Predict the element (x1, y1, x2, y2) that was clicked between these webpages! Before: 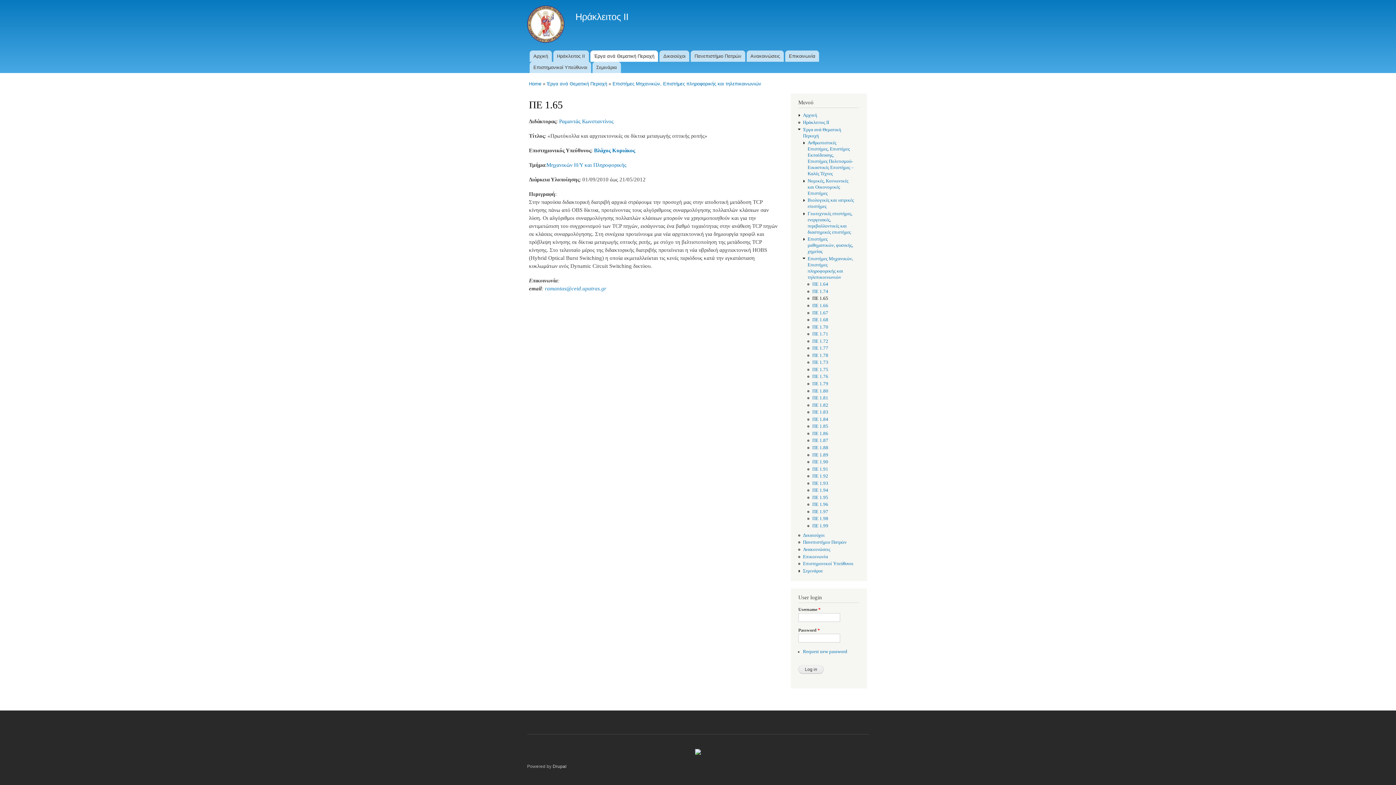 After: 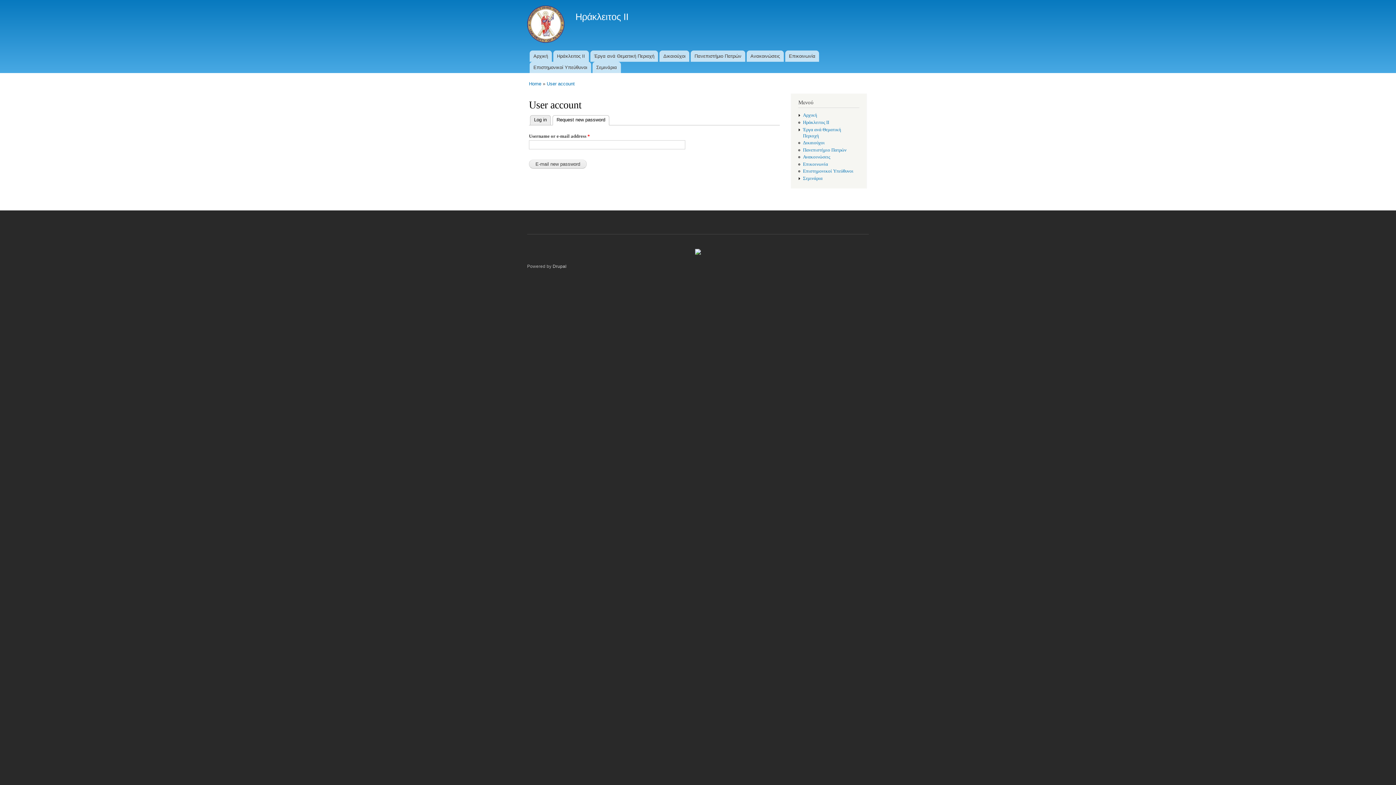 Action: label: Request new password bbox: (803, 649, 847, 654)